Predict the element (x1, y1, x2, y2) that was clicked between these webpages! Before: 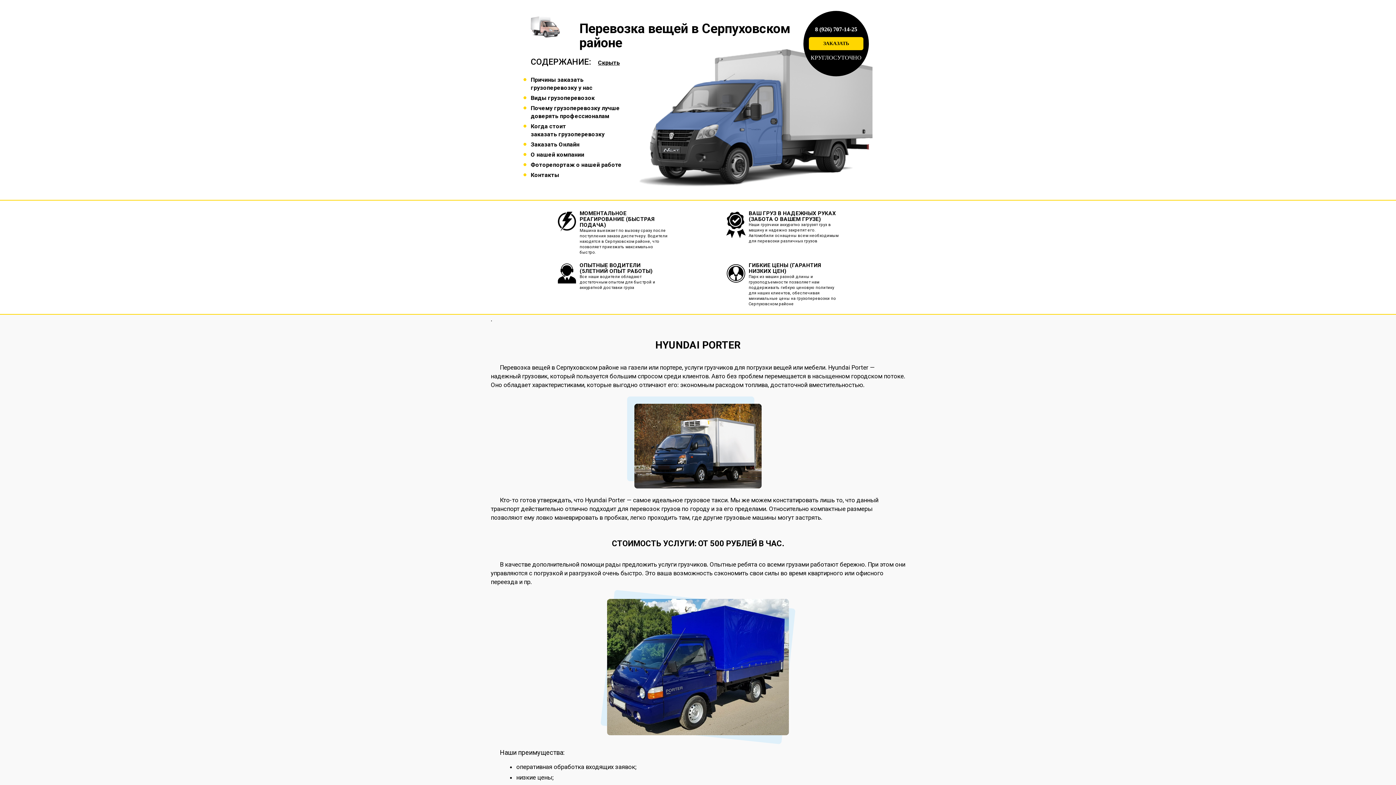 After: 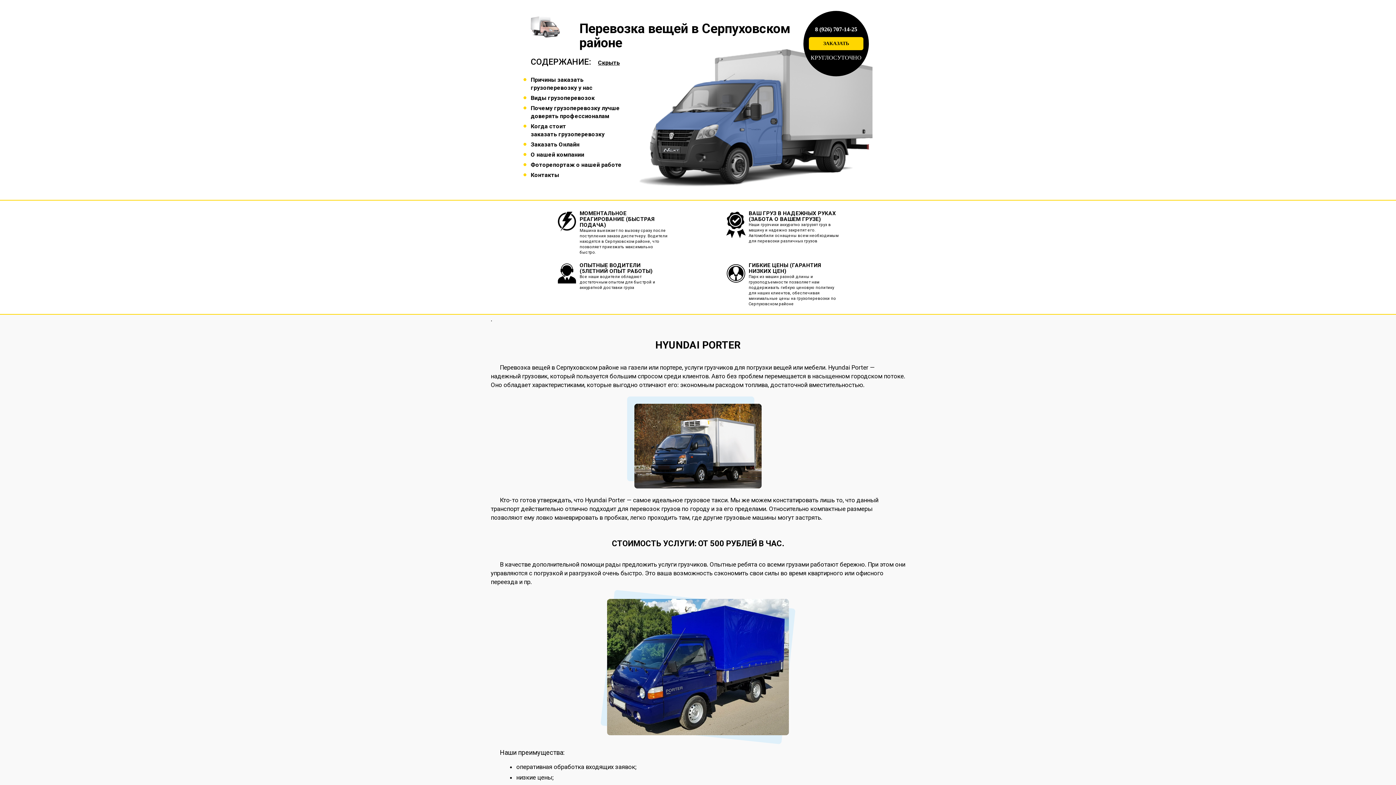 Action: label: 8 (926) 707-14-25 bbox: (803, 25, 869, 33)